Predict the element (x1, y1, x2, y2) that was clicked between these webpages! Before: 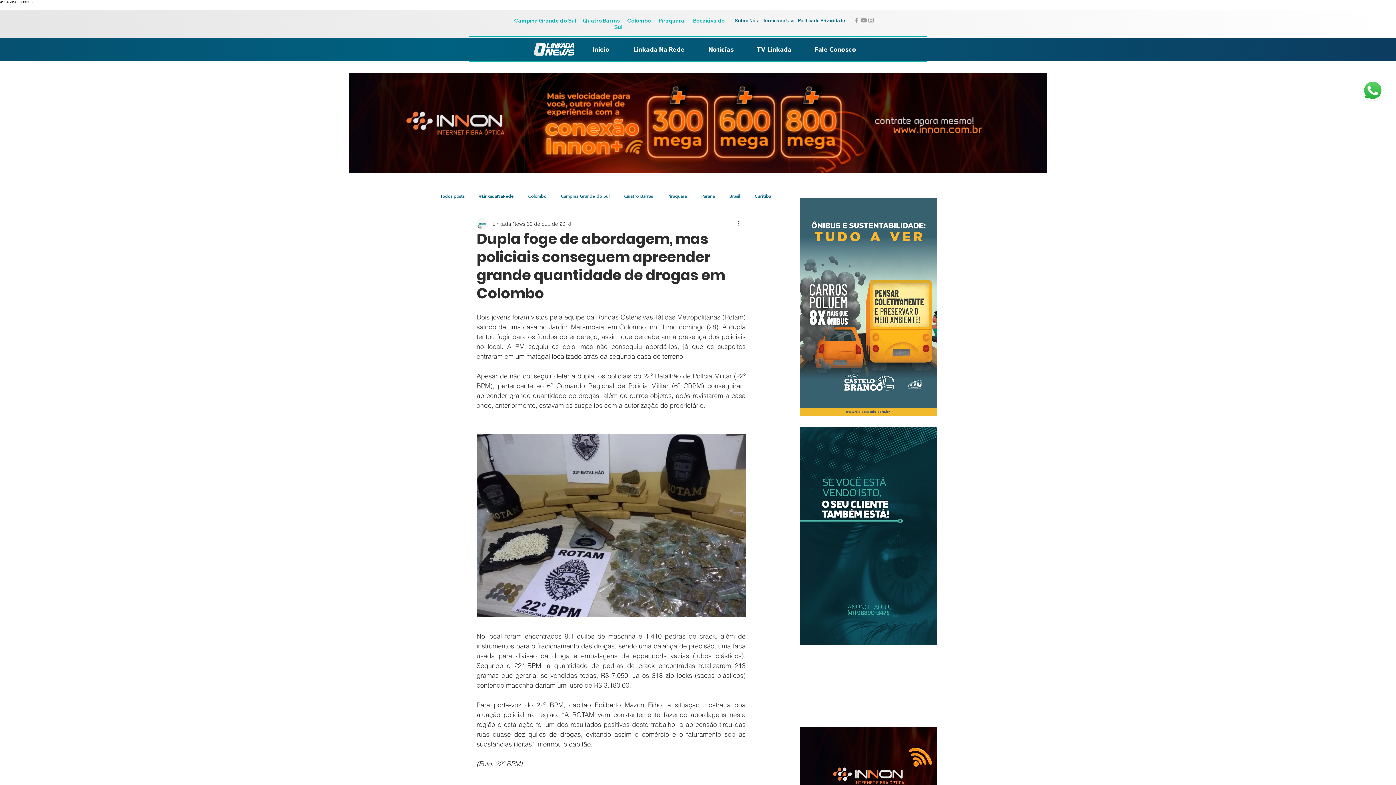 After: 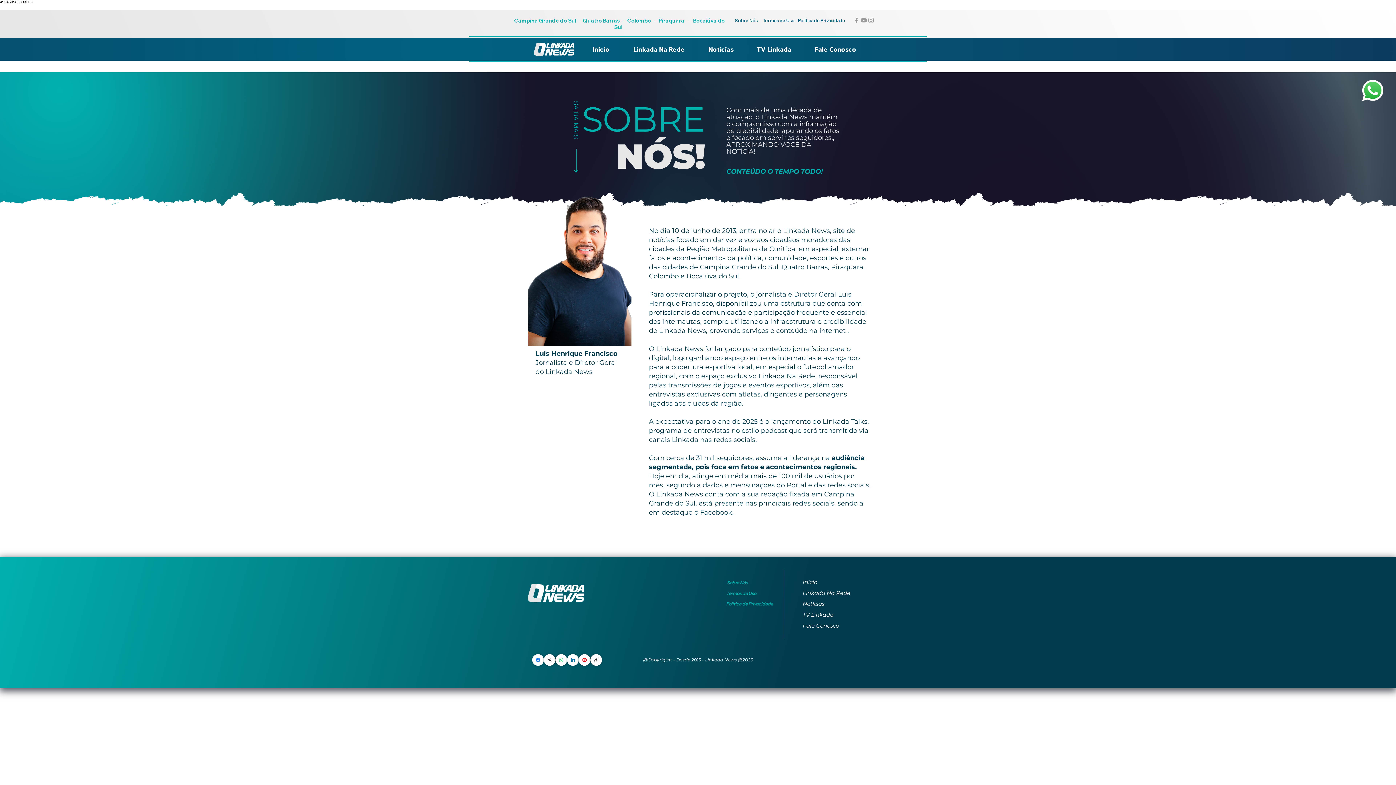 Action: label: Sobre Nós bbox: (732, 15, 760, 25)